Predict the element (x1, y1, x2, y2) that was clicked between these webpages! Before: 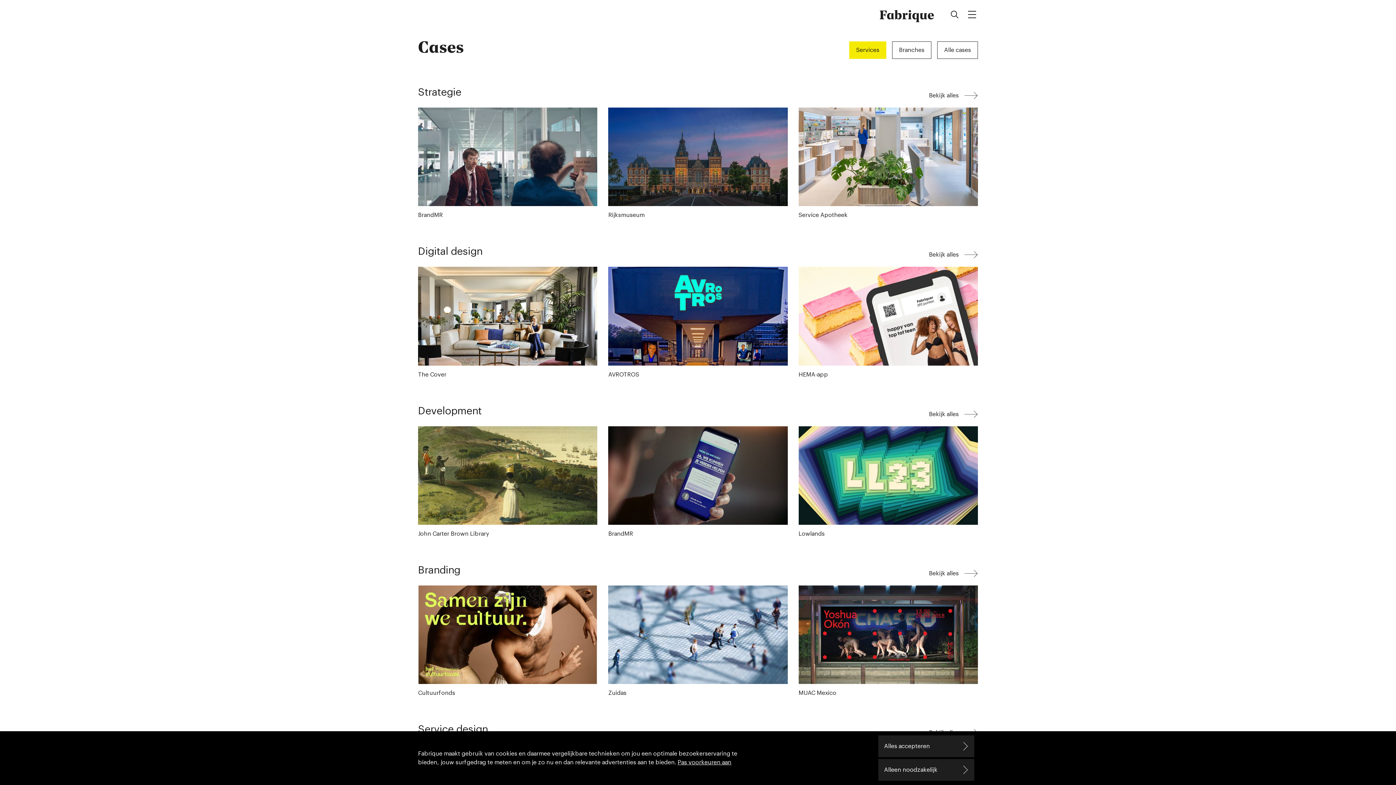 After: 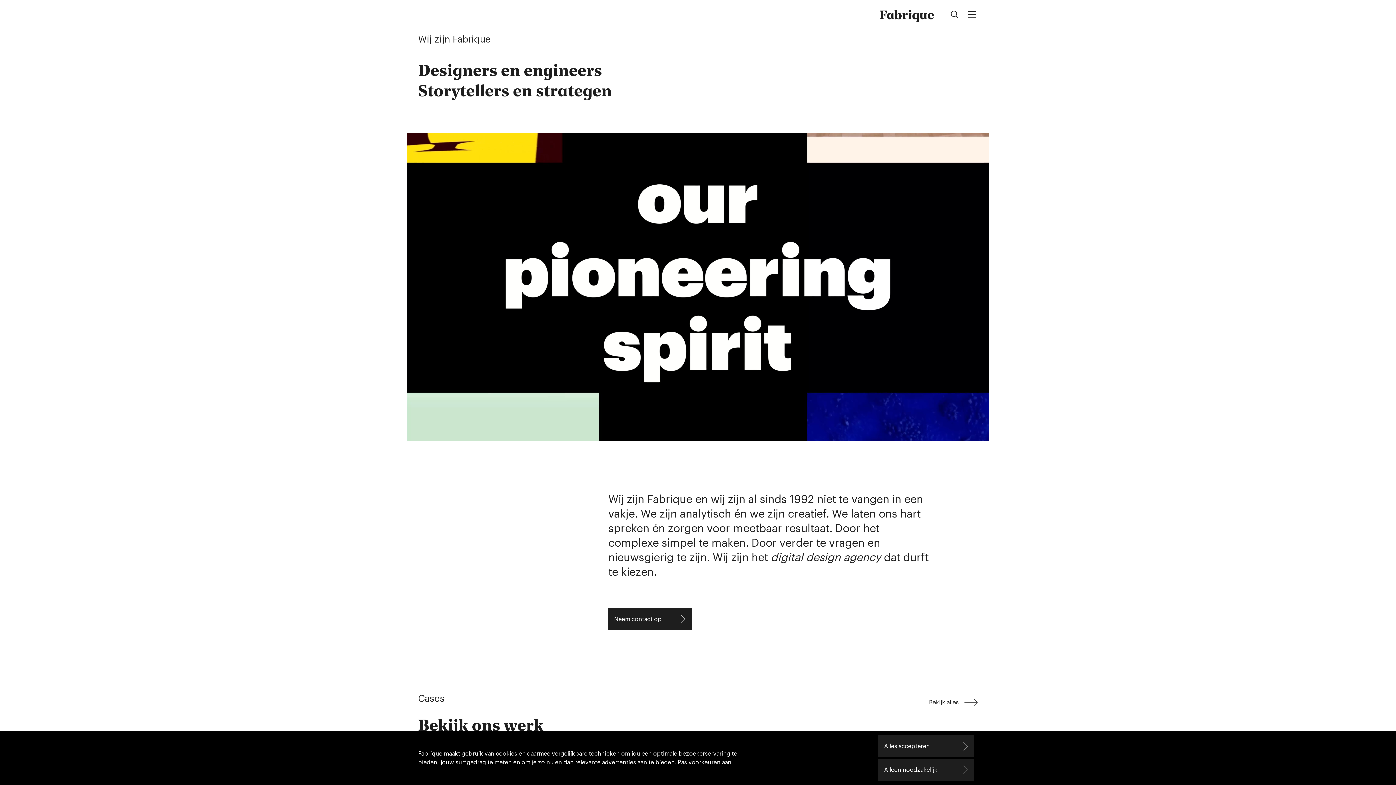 Action: bbox: (879, 7, 934, 21) label: Fabrique